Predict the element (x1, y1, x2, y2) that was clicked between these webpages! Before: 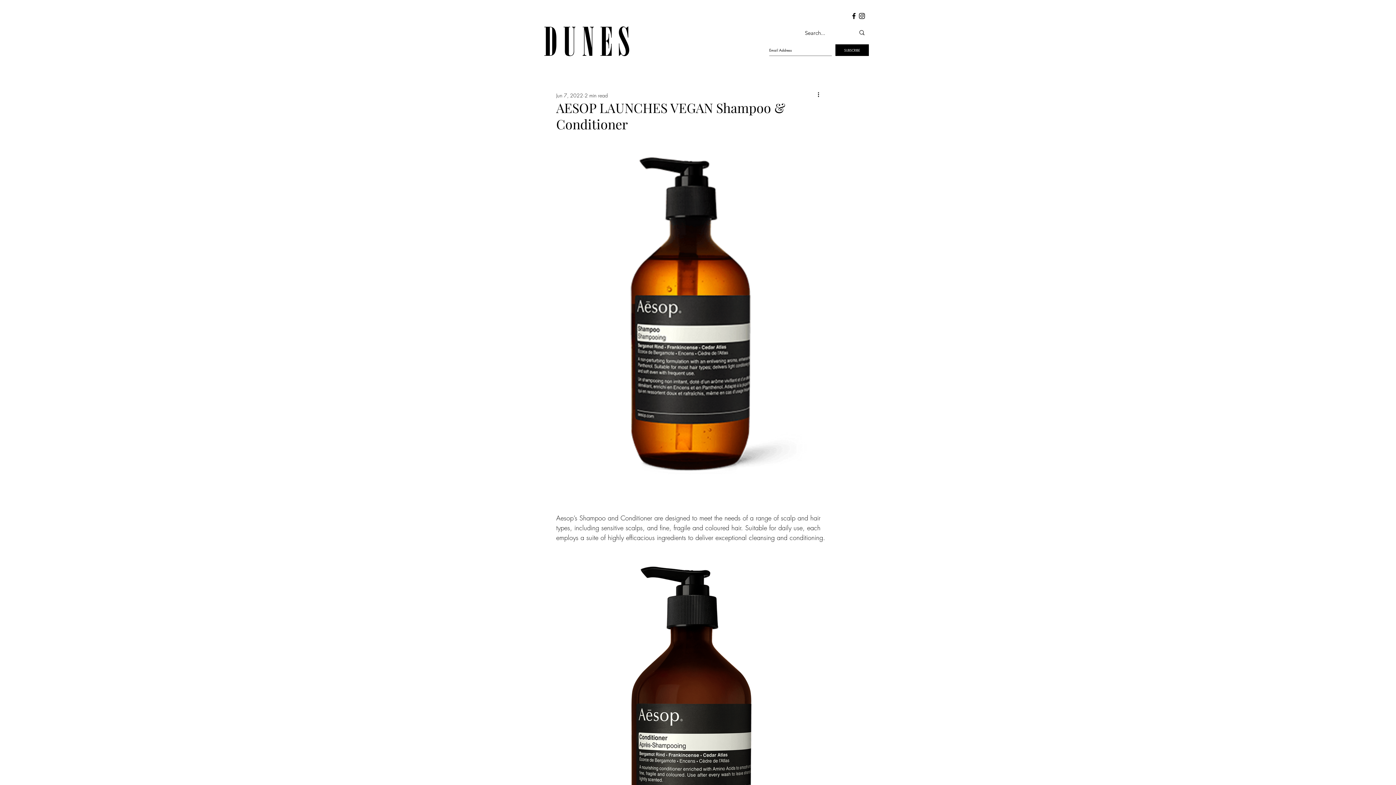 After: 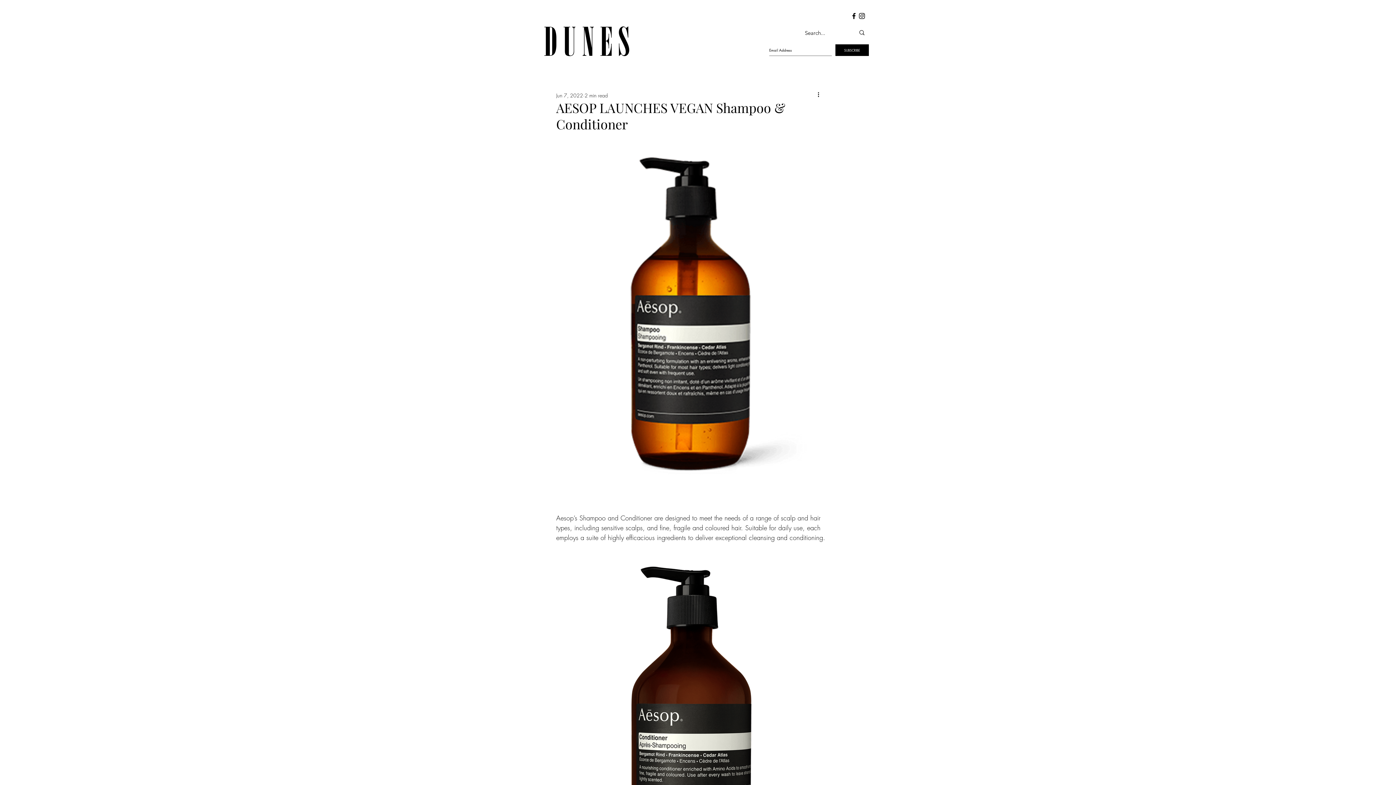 Action: bbox: (850, 12, 858, 20) label: Dunes Facebook